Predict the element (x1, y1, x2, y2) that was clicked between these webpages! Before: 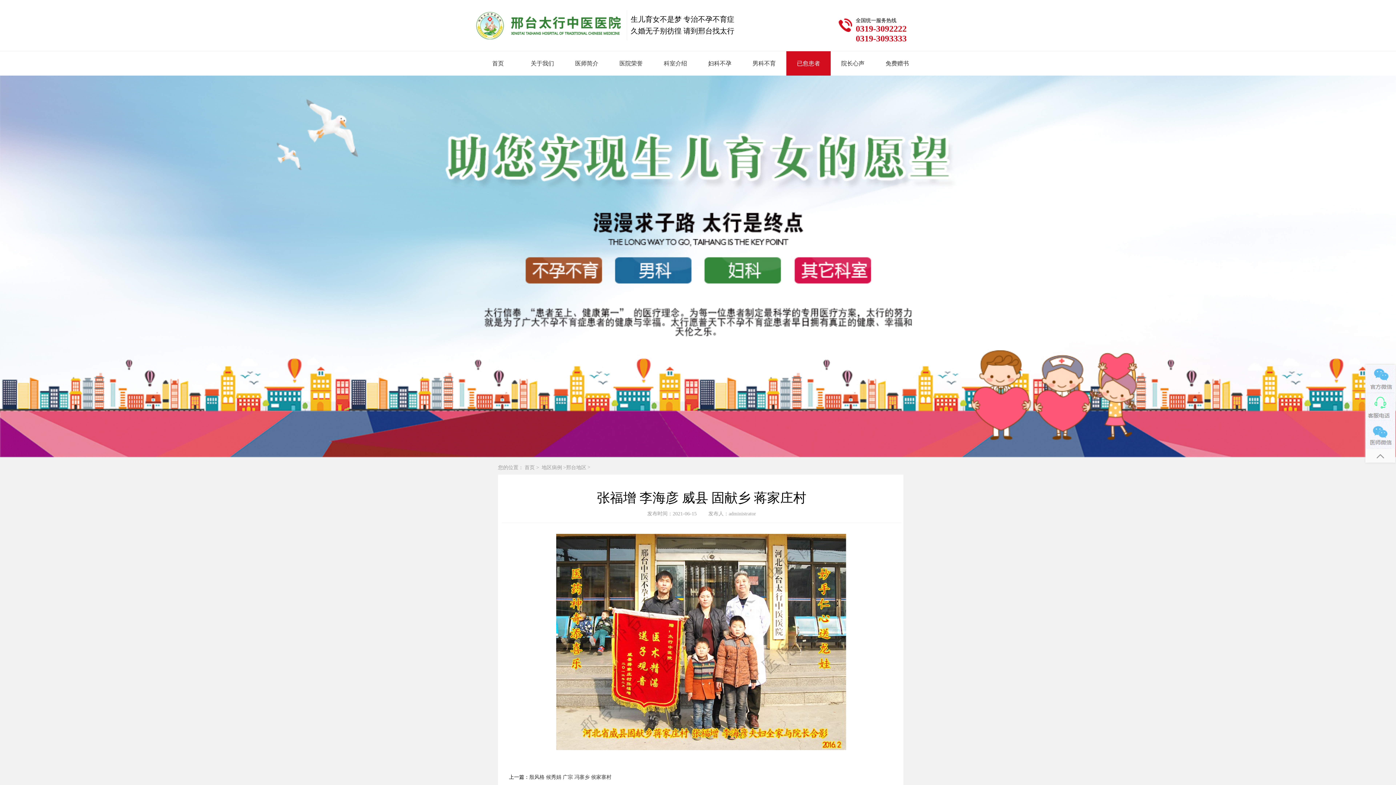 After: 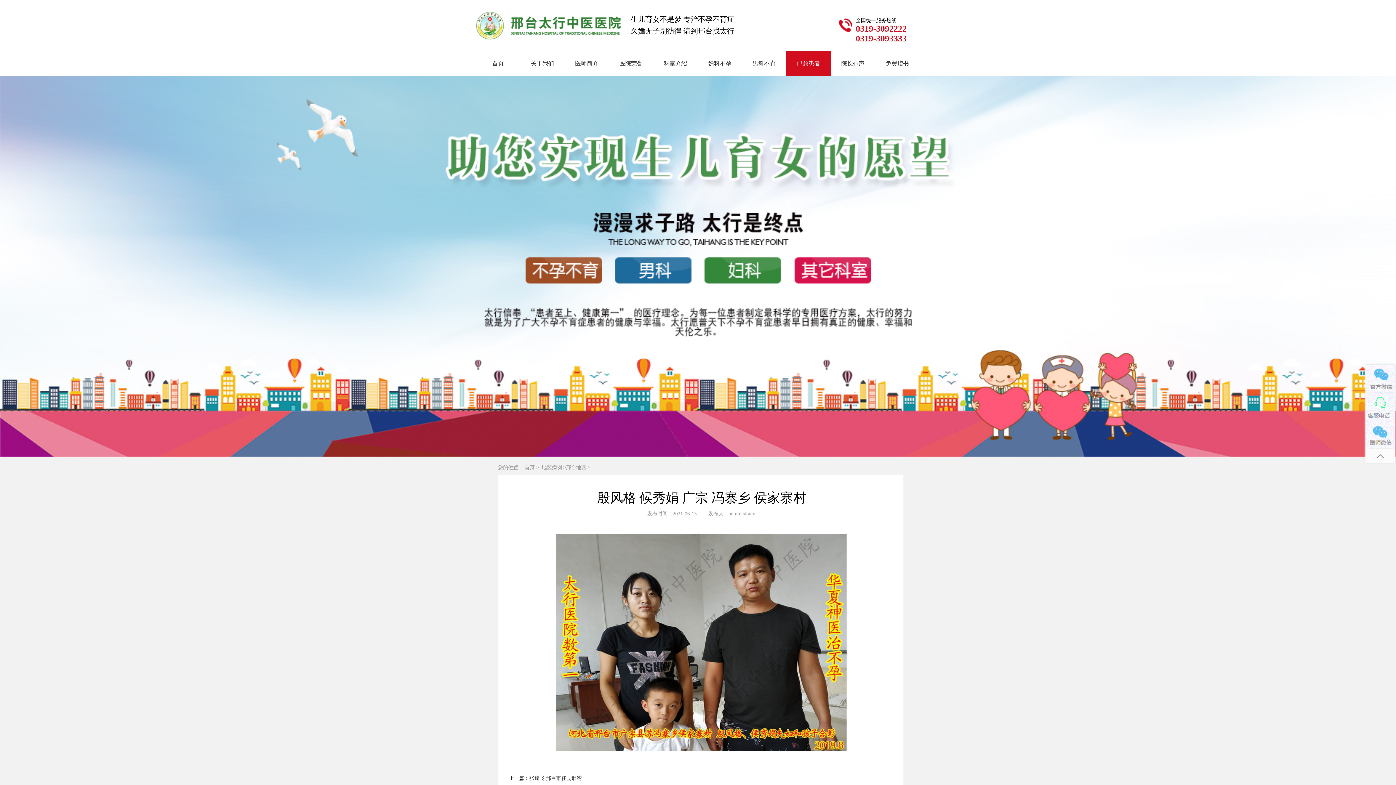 Action: bbox: (529, 772, 922, 783) label: 殷风格 候秀娟 广宗 冯寨乡 侯家寨村